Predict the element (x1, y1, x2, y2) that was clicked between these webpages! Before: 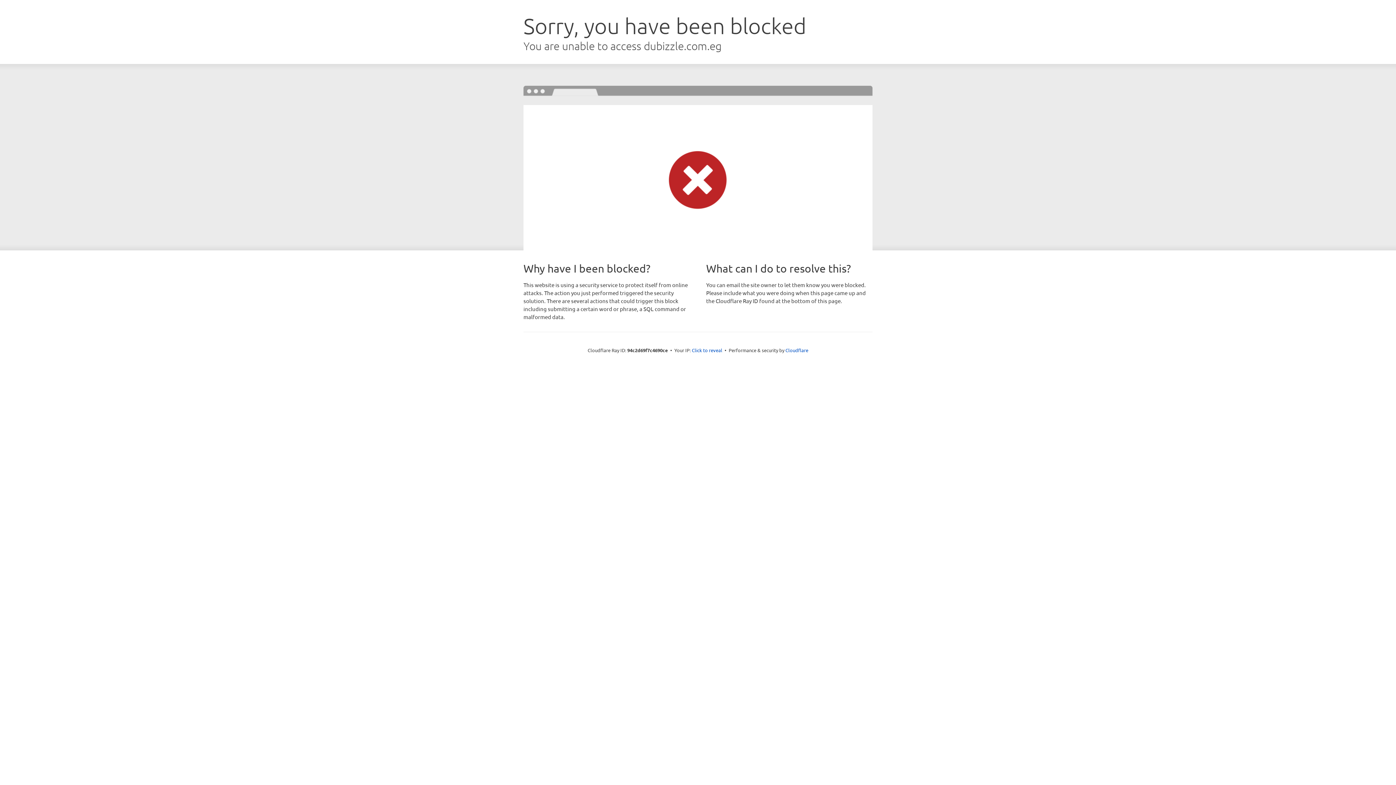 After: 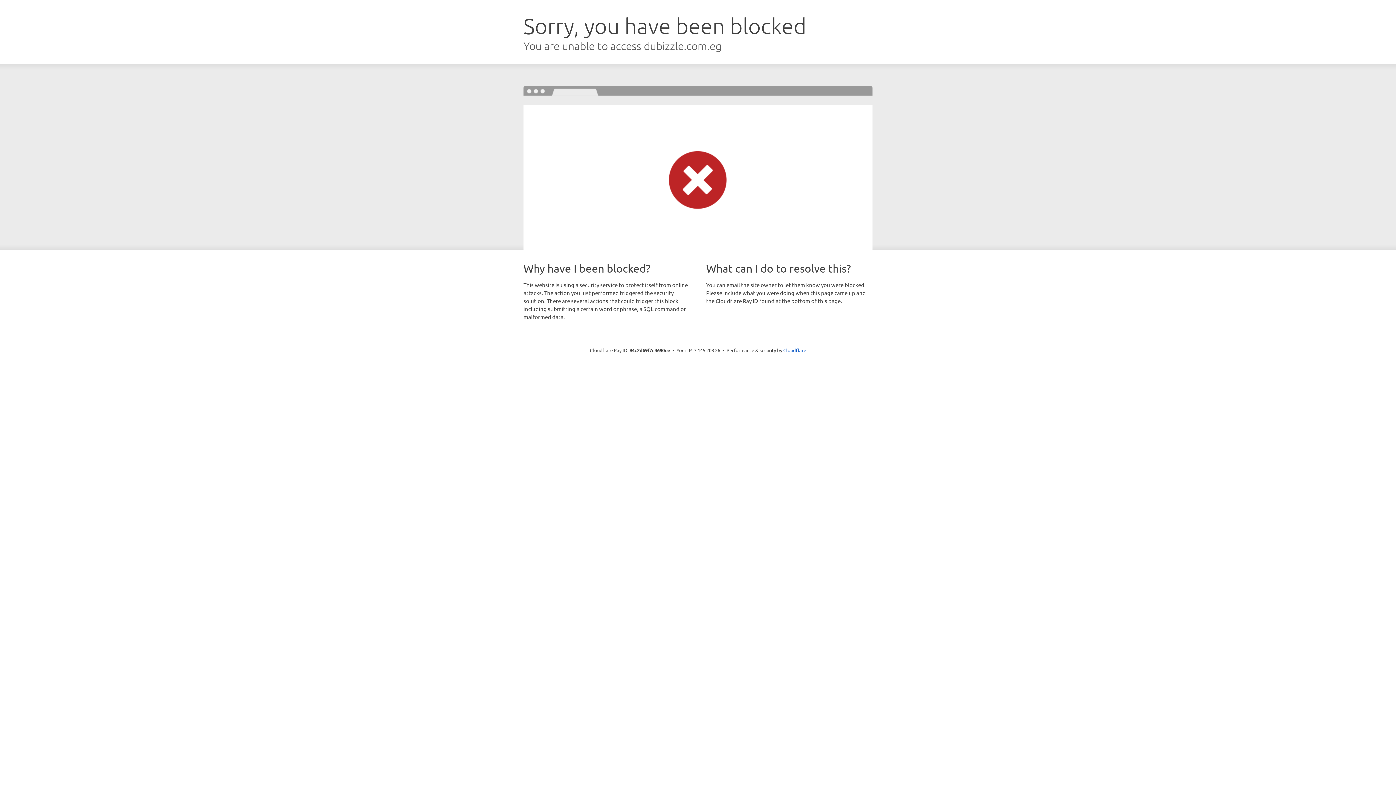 Action: label: Click to reveal bbox: (692, 346, 722, 353)